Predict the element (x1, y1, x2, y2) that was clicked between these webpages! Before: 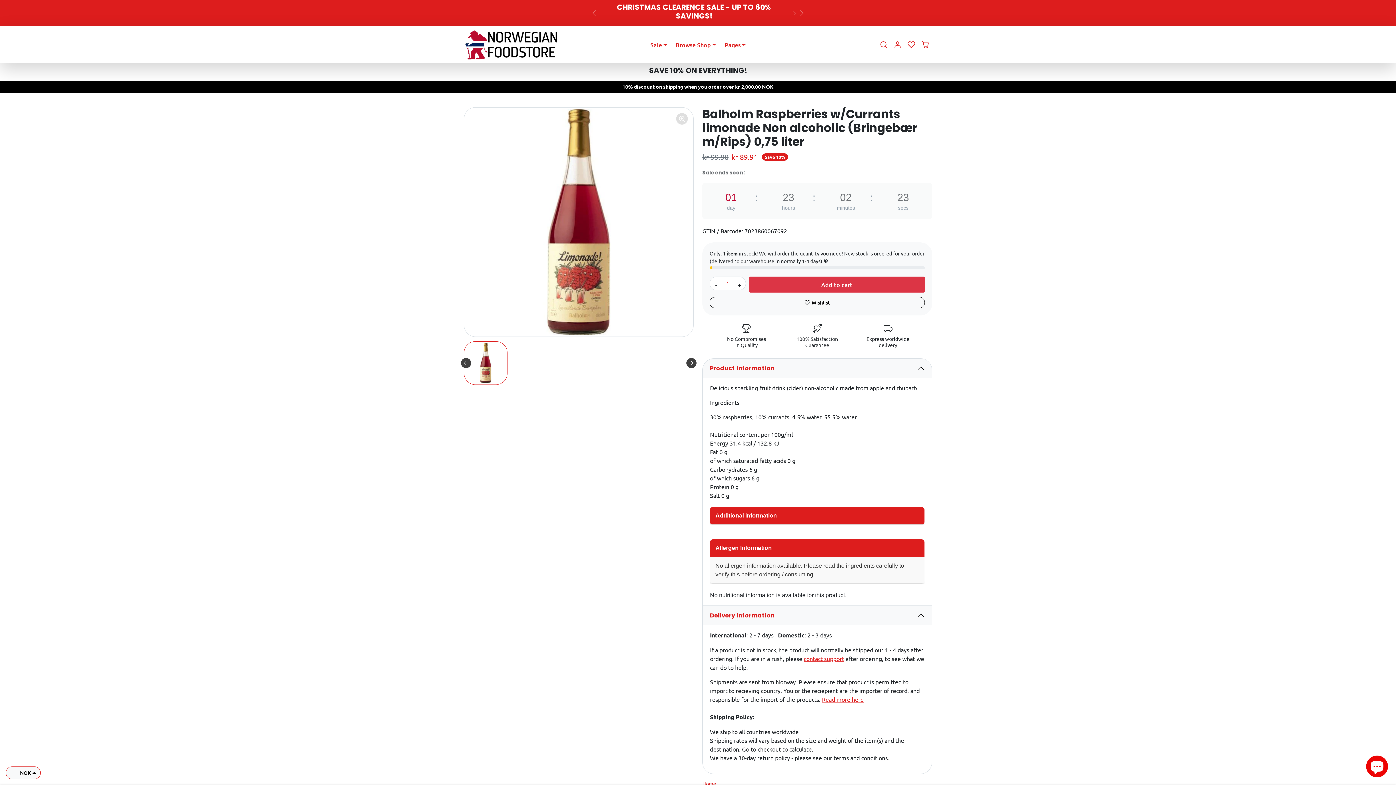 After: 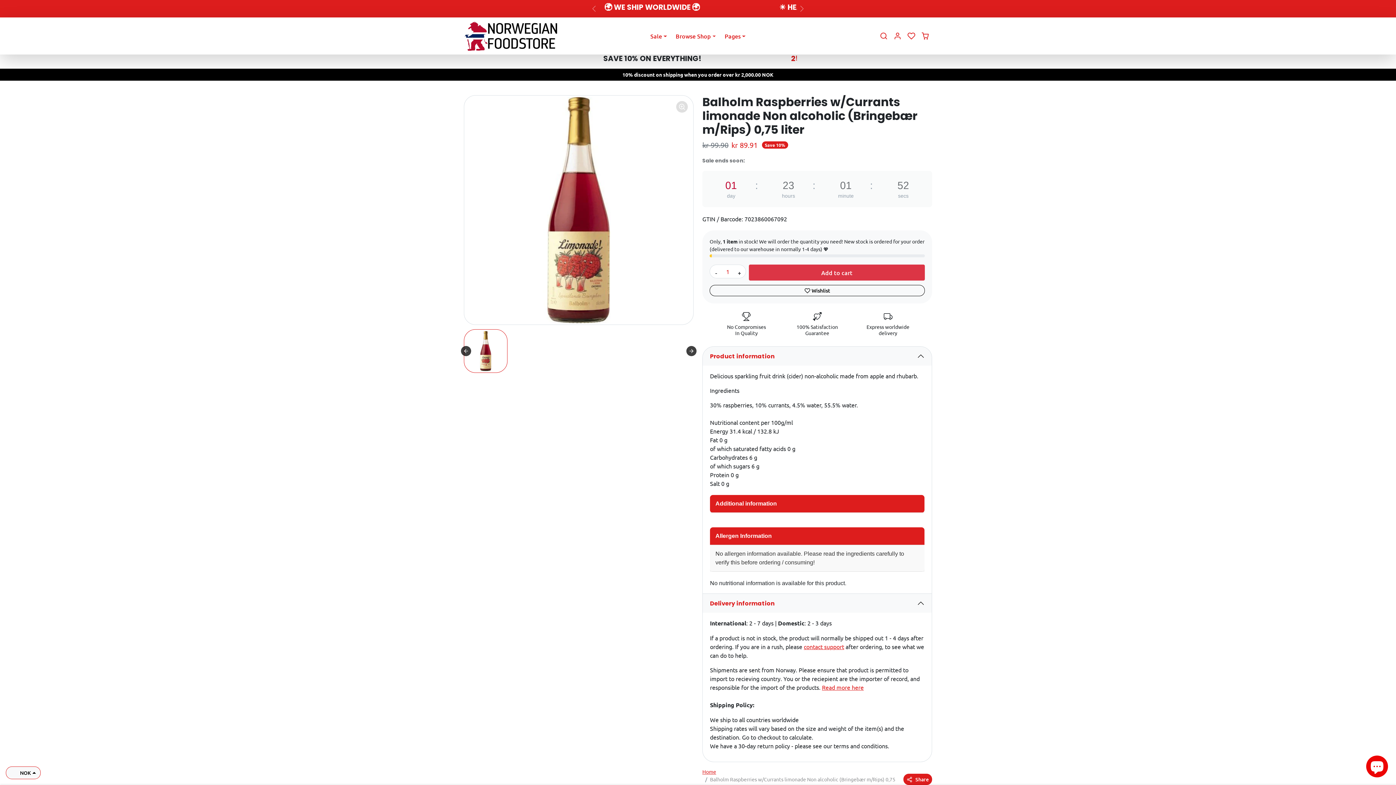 Action: bbox: (903, 777, 932, 788) label: Share